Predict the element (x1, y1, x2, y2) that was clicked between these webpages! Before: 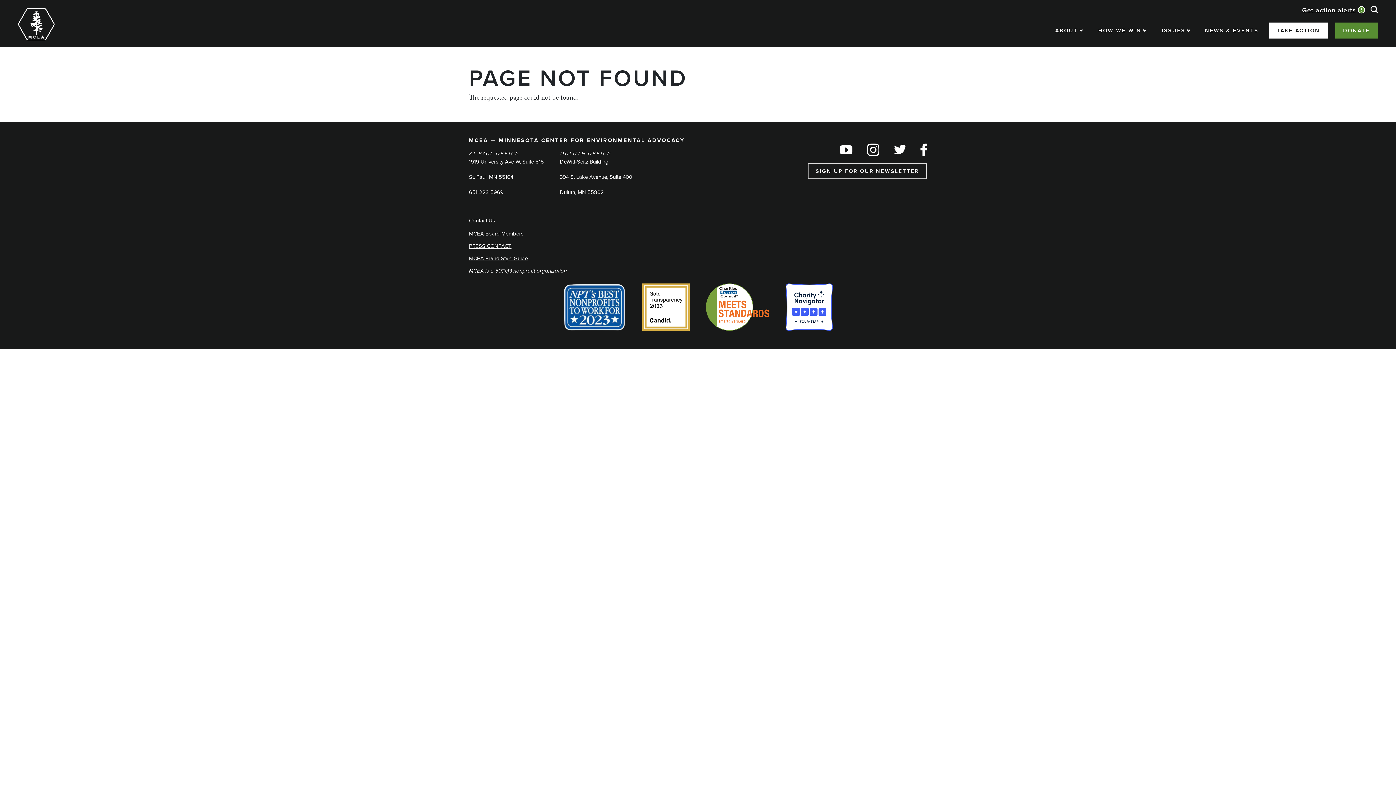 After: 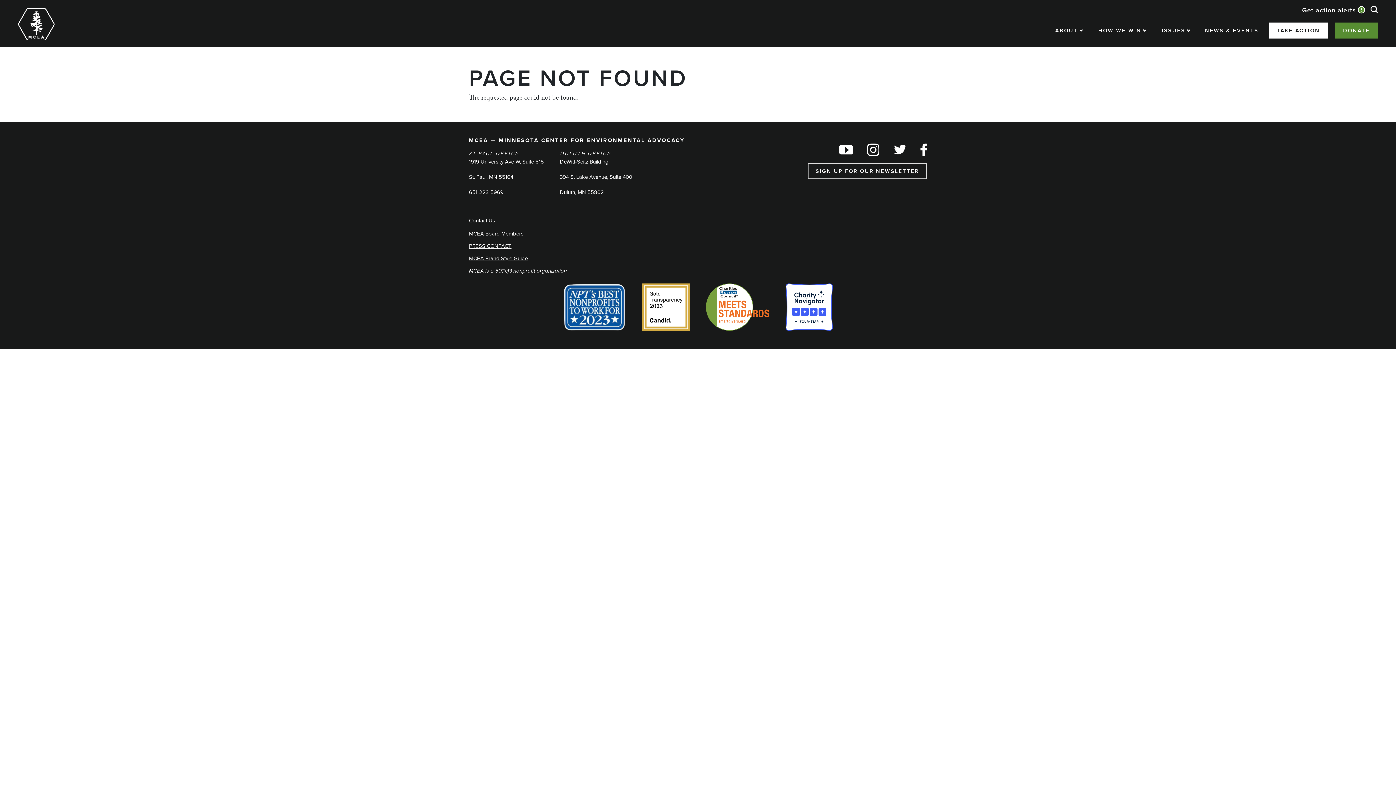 Action: label: Youtube bbox: (839, 145, 852, 155)